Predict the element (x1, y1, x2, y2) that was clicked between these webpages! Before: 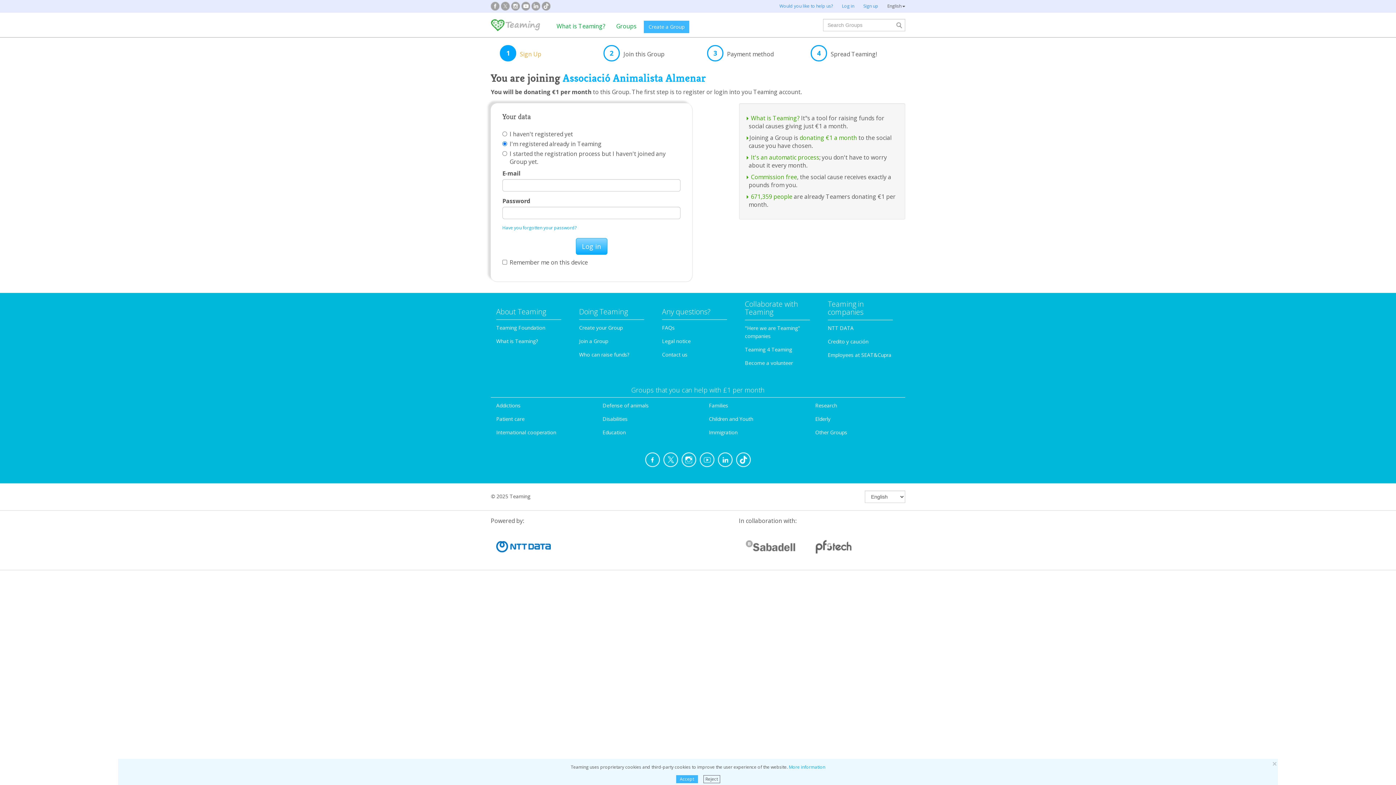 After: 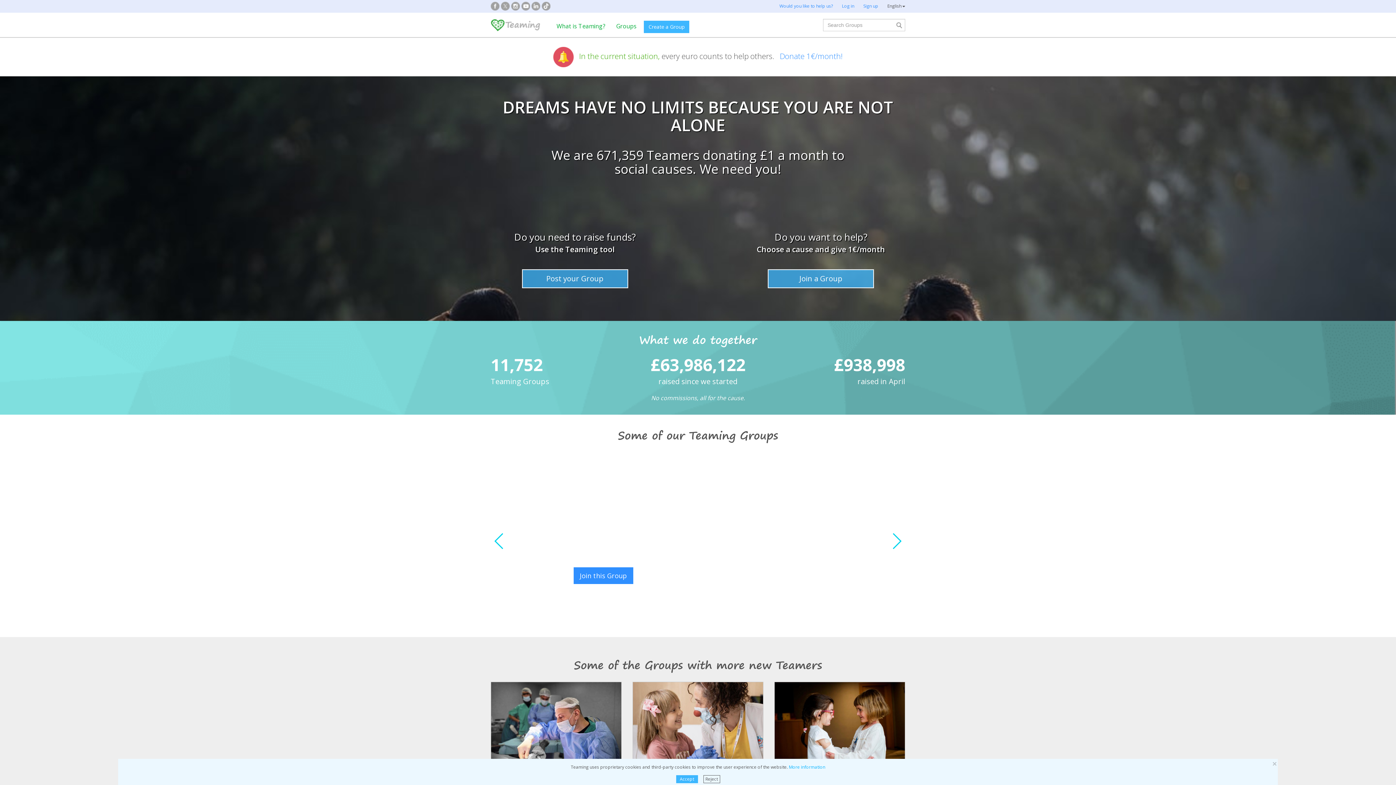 Action: bbox: (485, 18, 545, 36)